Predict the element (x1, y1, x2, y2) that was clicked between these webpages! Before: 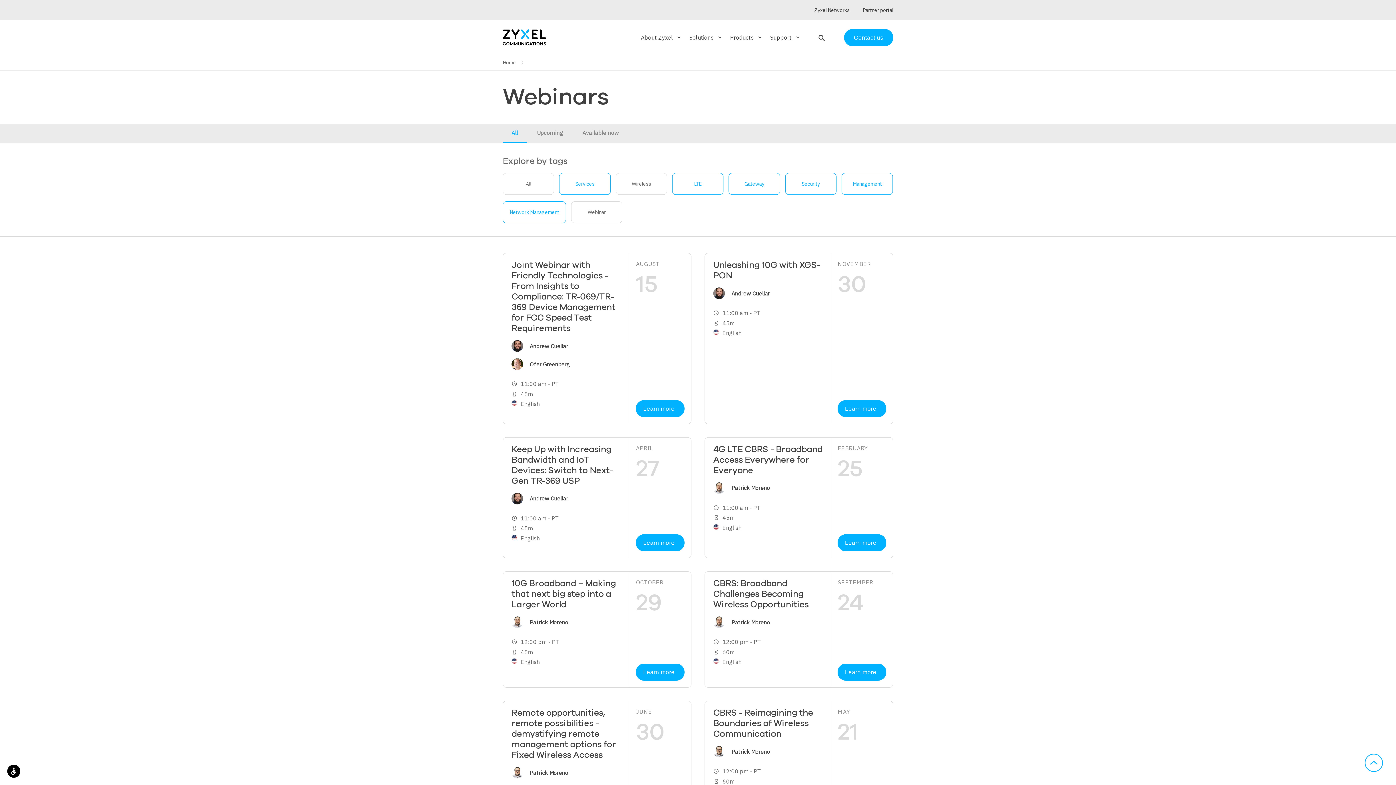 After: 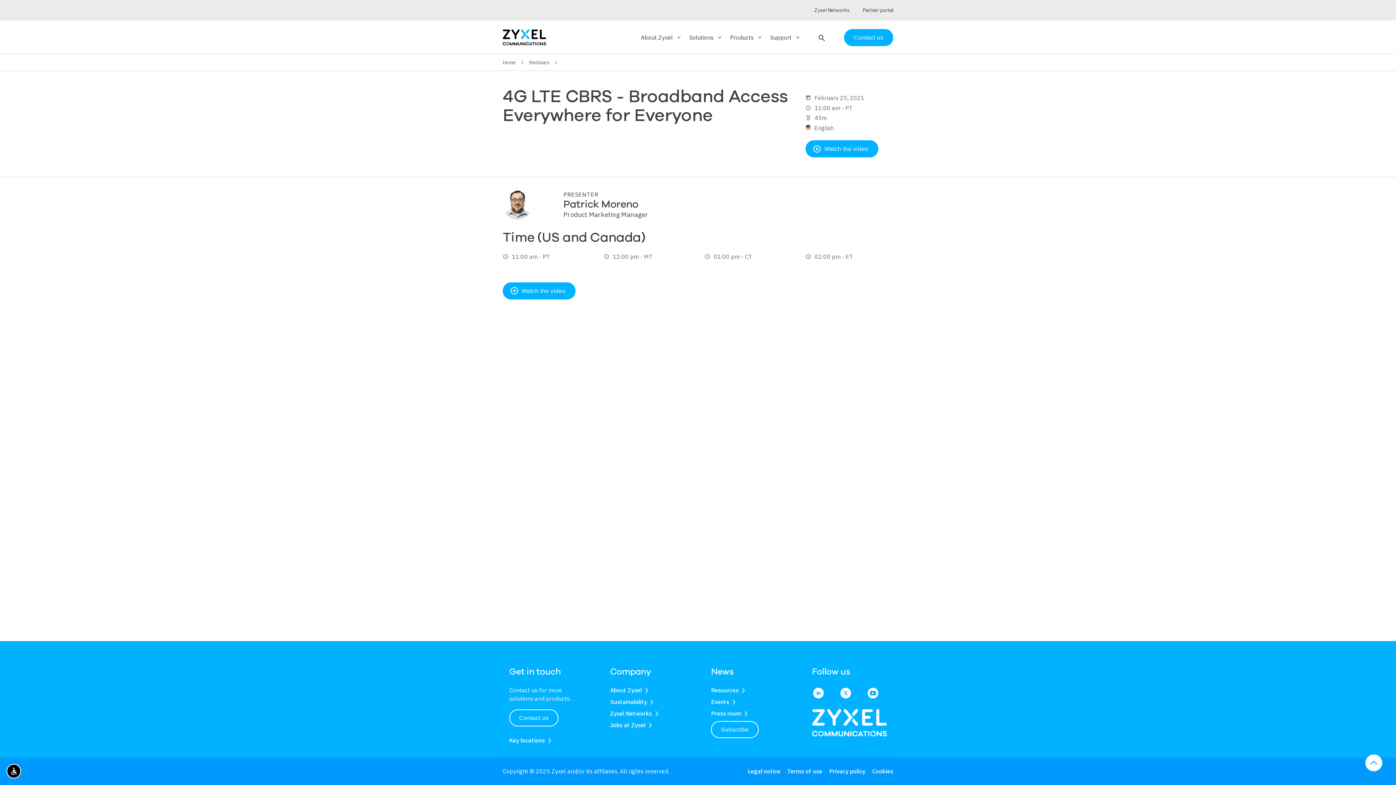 Action: label: Learn more bbox: (837, 534, 886, 551)